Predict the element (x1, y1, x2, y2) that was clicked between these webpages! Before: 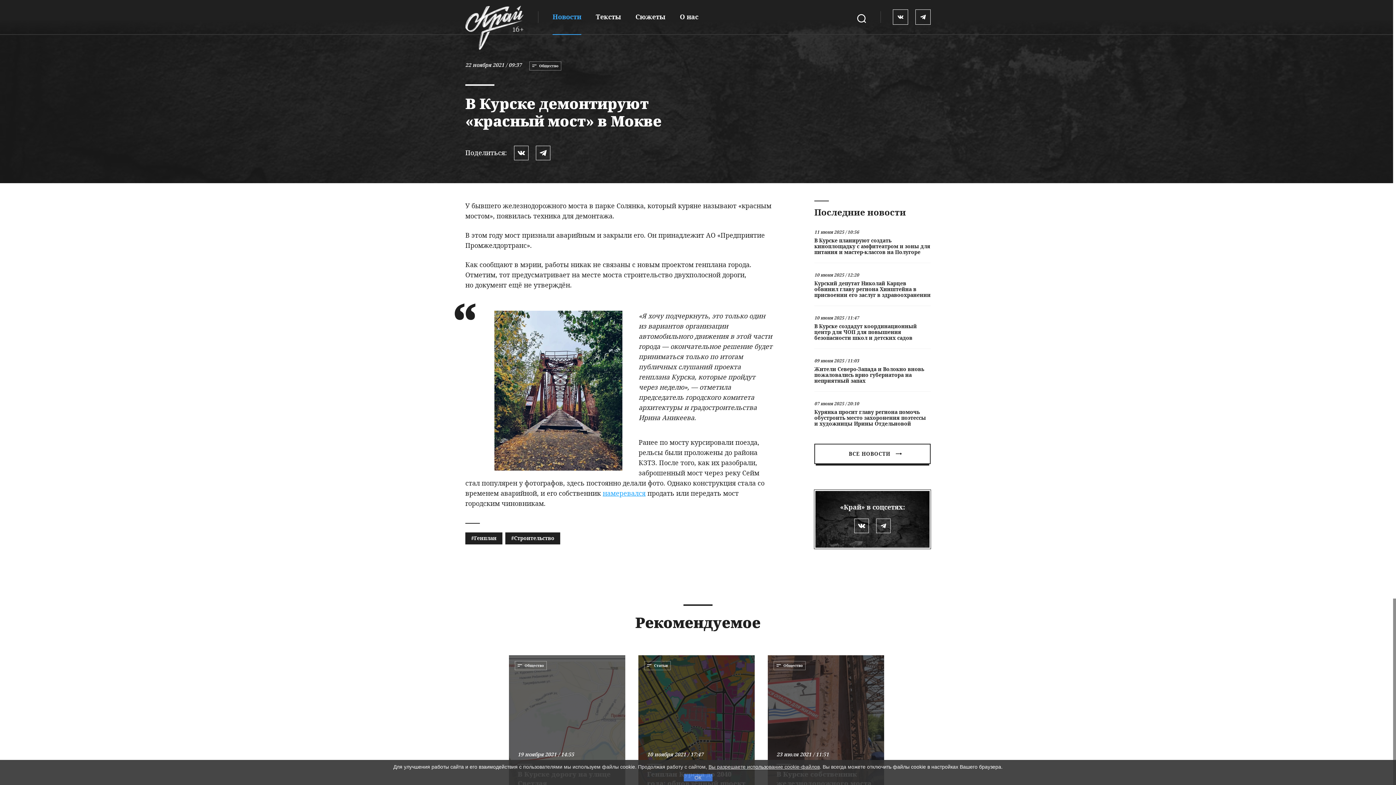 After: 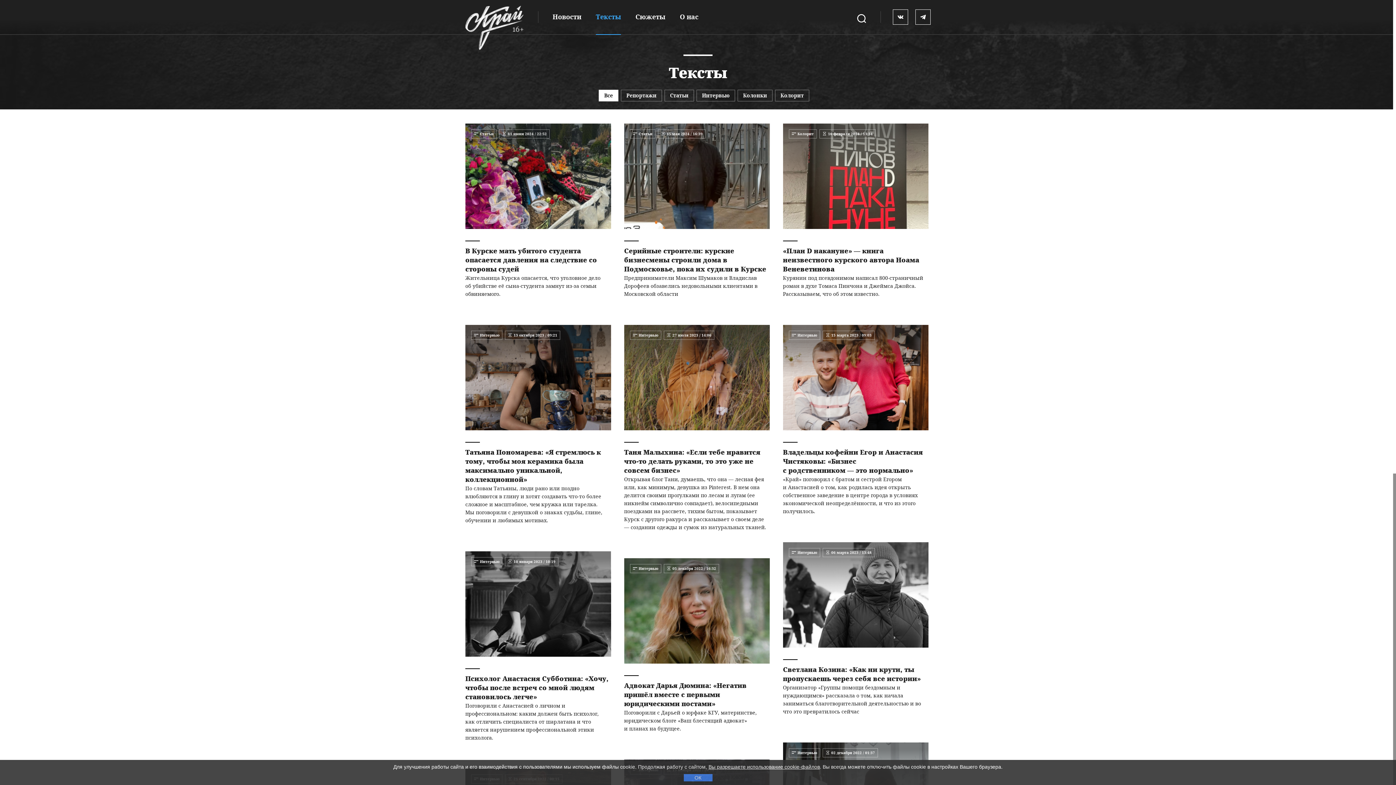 Action: label: Тексты bbox: (596, 5, 621, 34)